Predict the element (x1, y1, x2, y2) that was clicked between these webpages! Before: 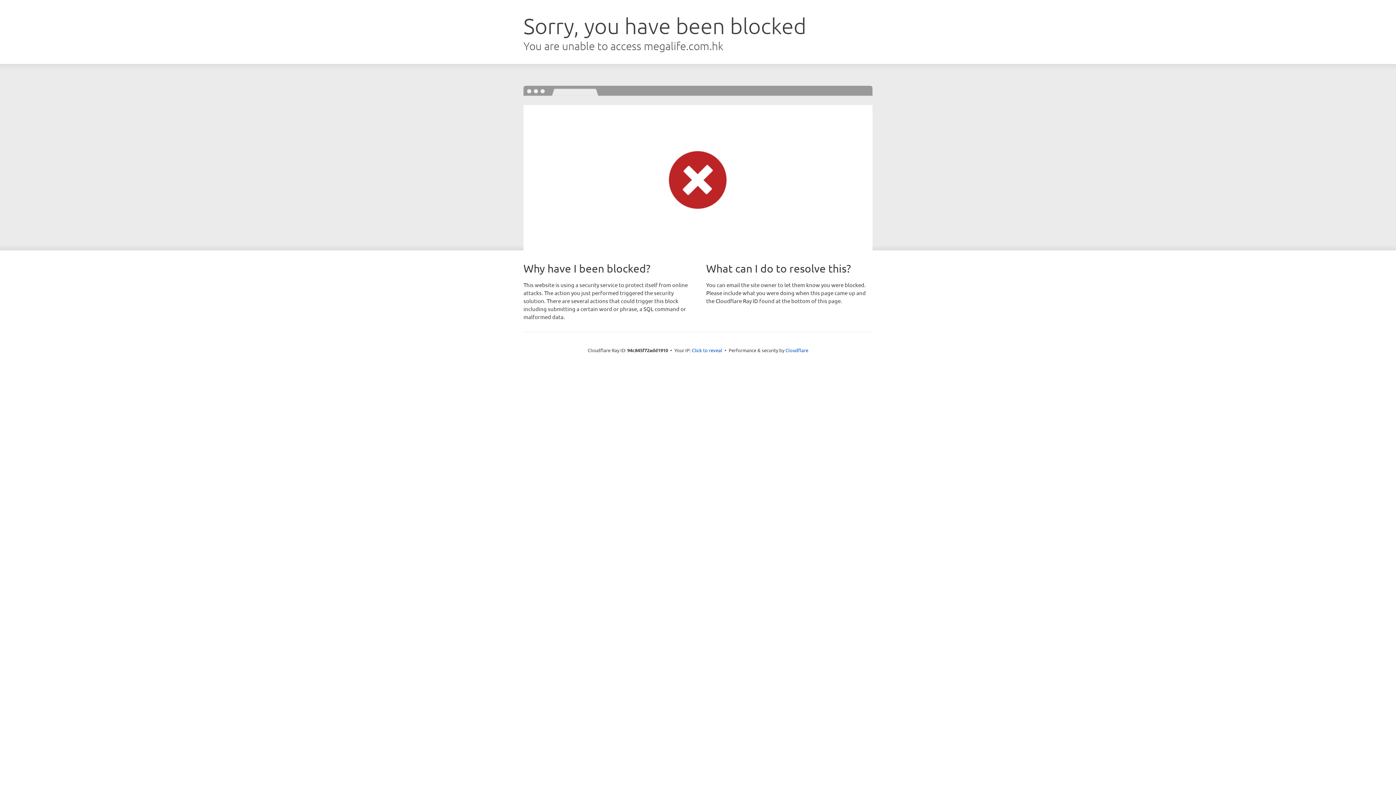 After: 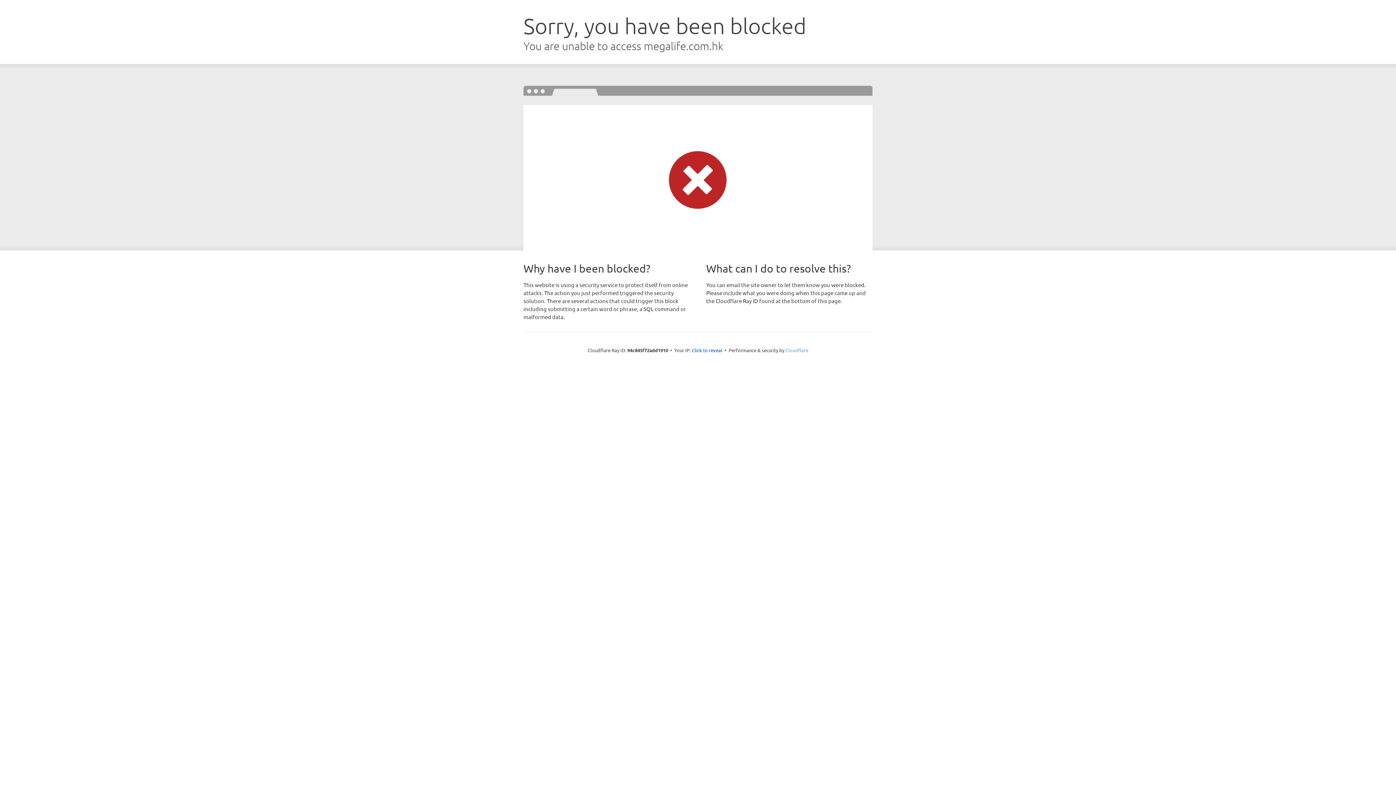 Action: bbox: (785, 347, 808, 353) label: Cloudflare